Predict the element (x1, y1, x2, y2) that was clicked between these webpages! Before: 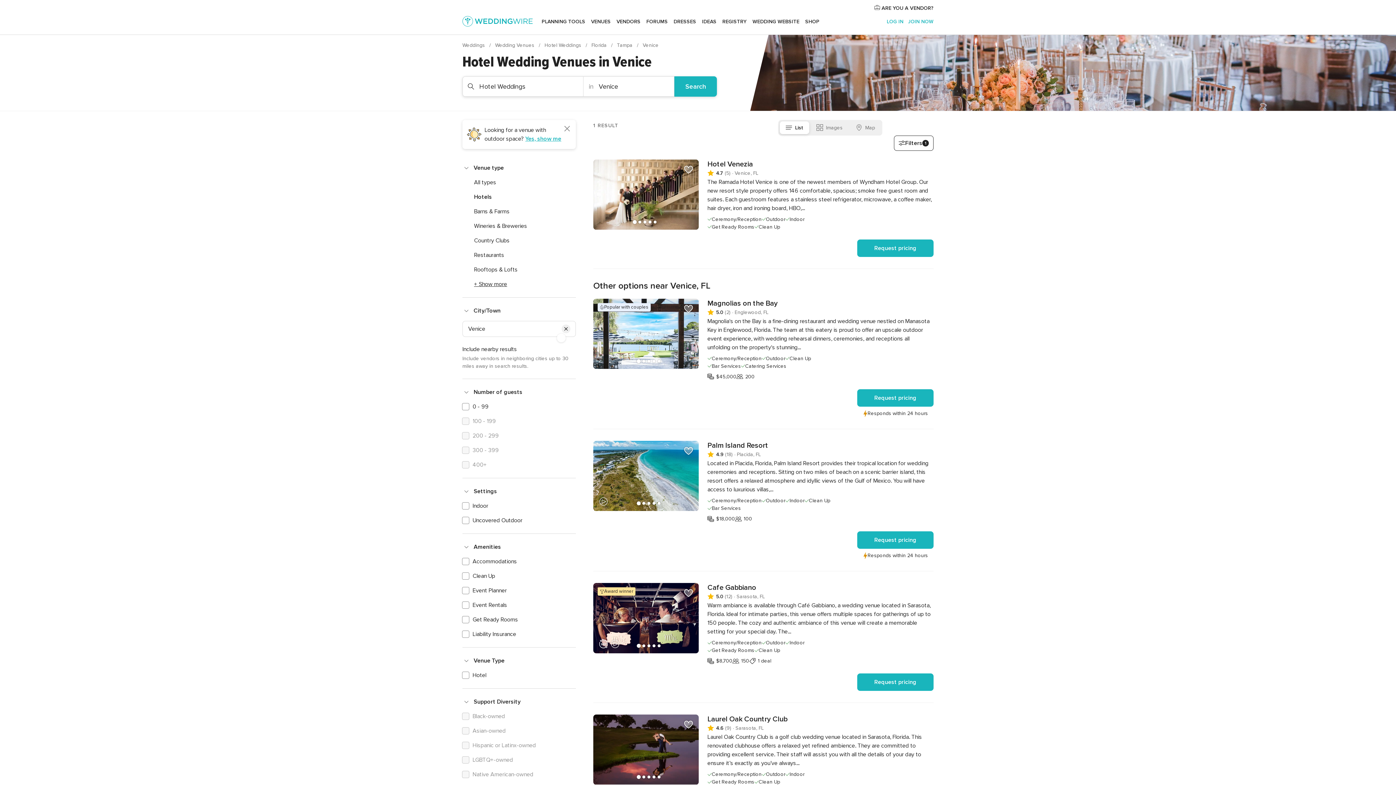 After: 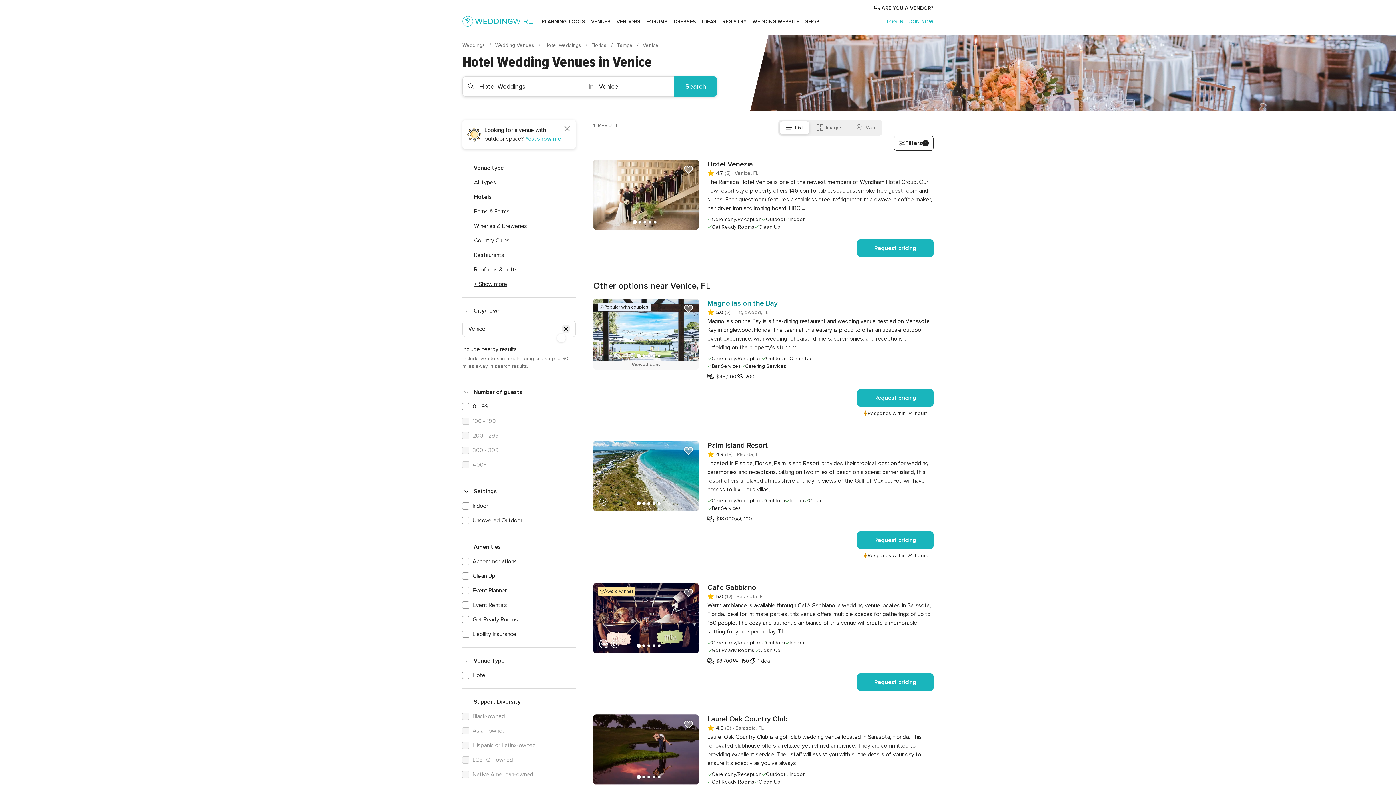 Action: bbox: (707, 298, 933, 308) label: Magnolias on the Bay